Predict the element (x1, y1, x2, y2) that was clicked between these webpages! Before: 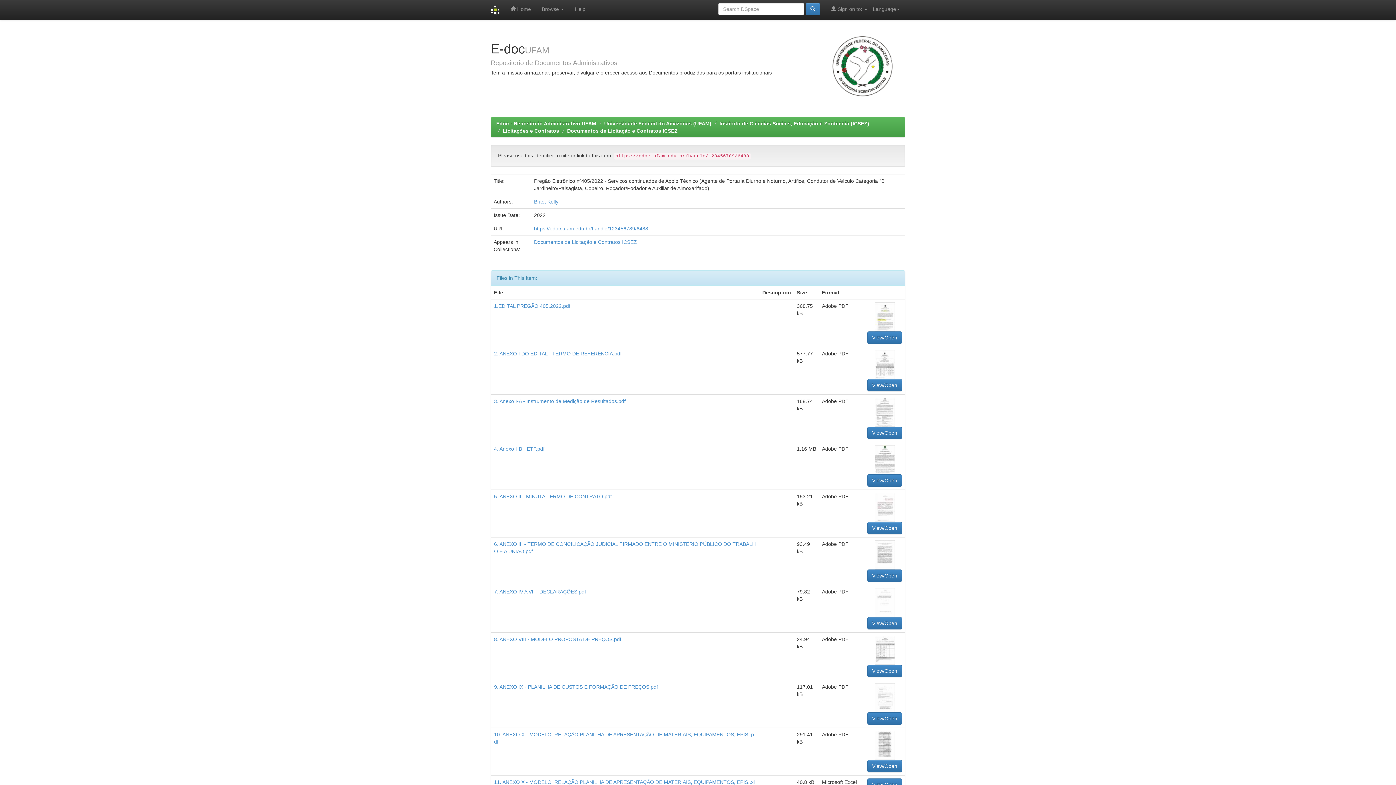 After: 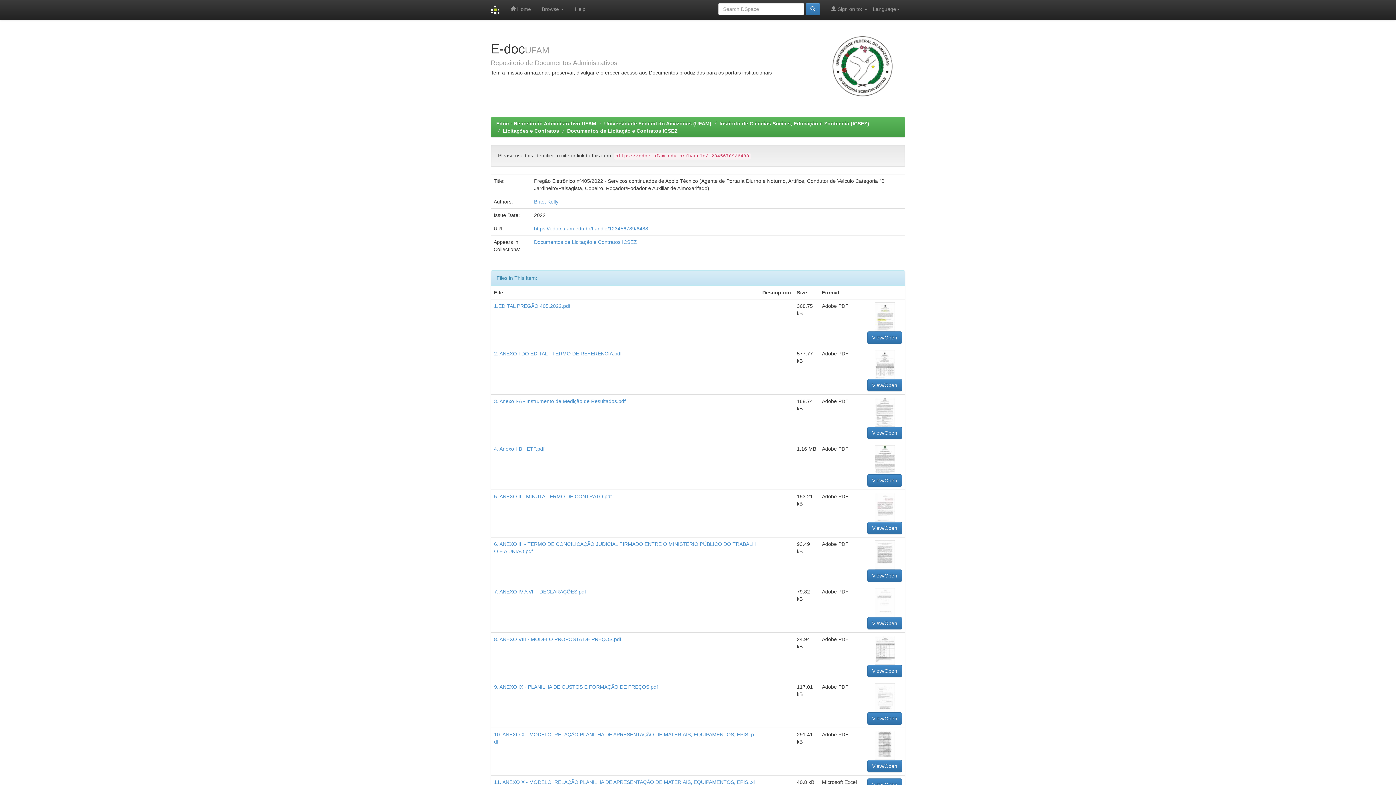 Action: label: https://edoc.ufam.edu.br/handle/123456789/6488 bbox: (534, 225, 648, 231)